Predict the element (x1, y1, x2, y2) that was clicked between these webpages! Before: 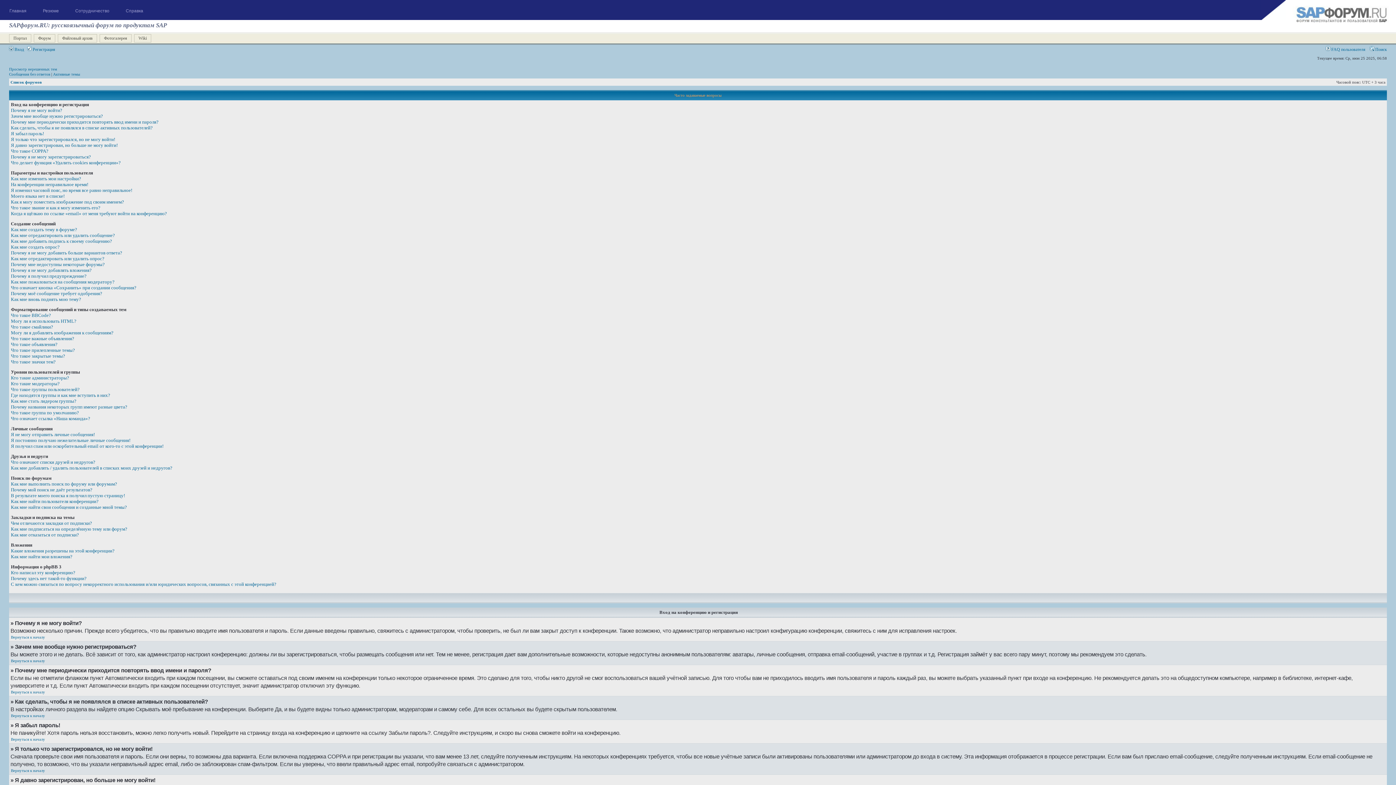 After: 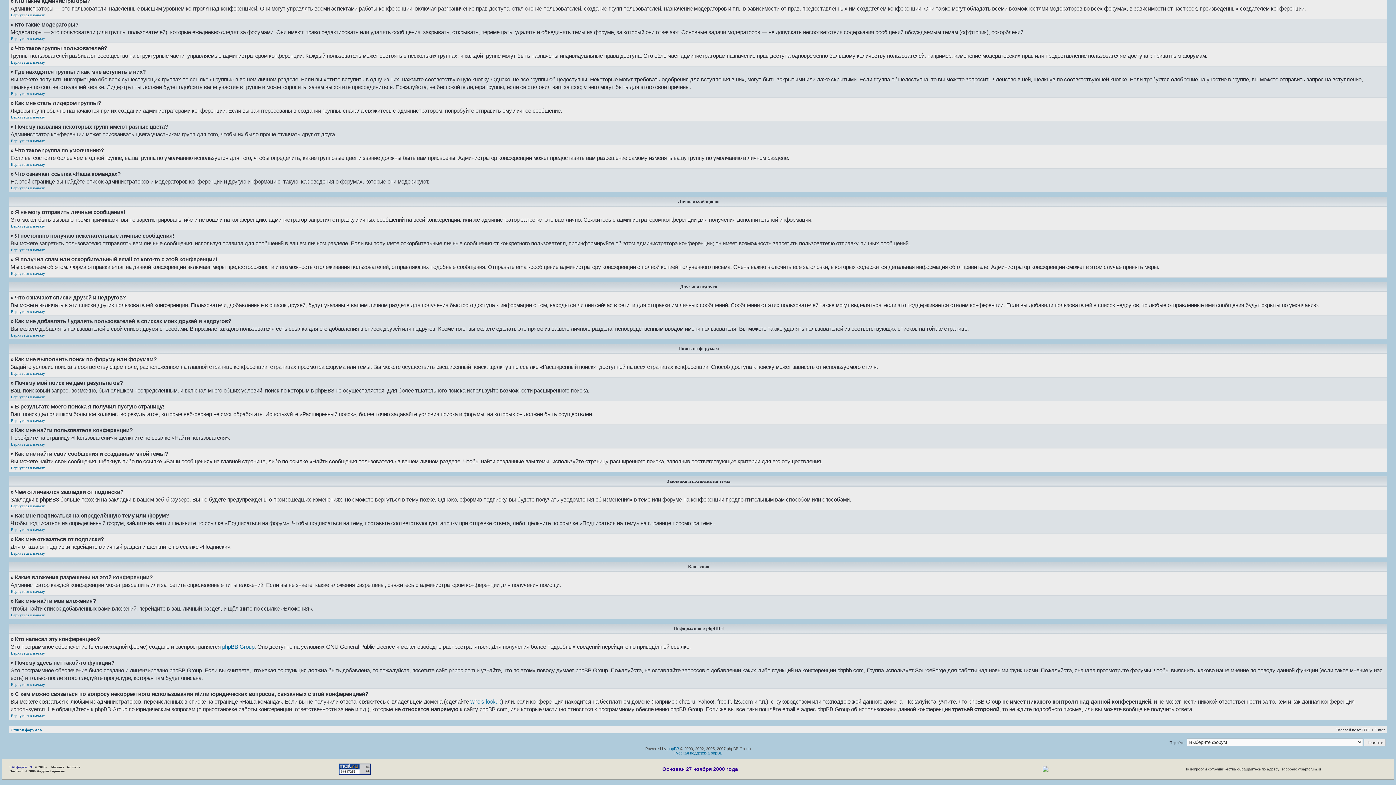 Action: bbox: (10, 493, 125, 498) label: В результате моего поиска я получил пустую страницу!